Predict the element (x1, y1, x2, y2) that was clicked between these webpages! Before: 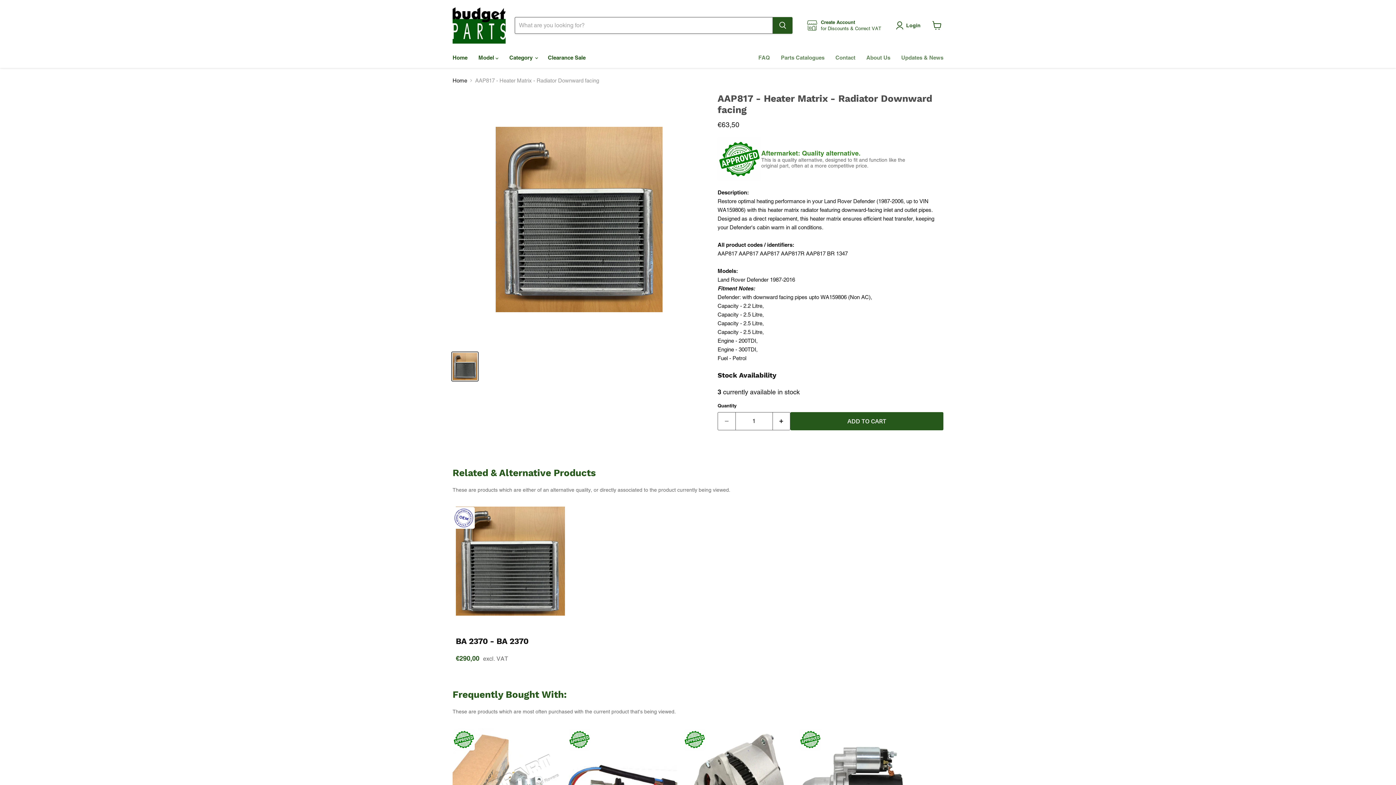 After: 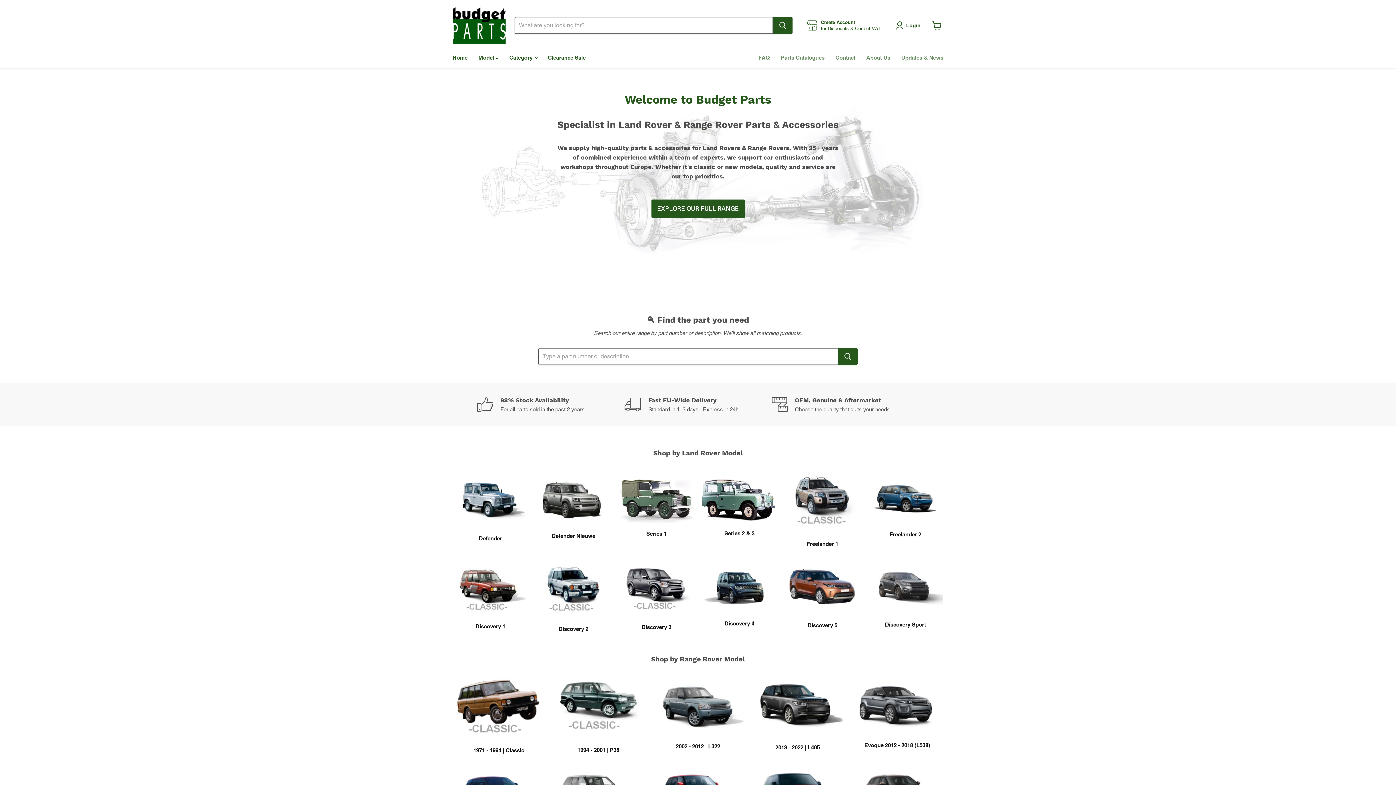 Action: label: Home bbox: (452, 77, 467, 83)